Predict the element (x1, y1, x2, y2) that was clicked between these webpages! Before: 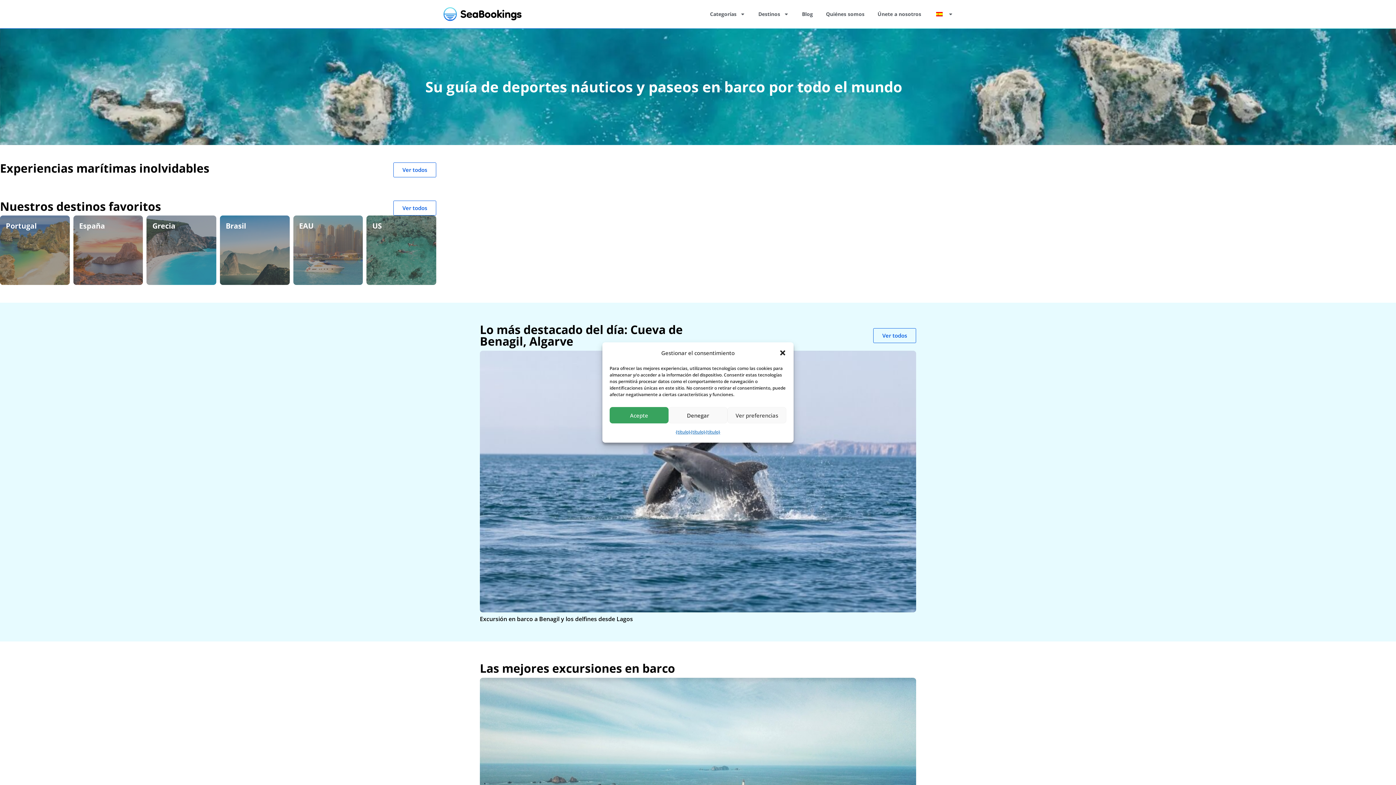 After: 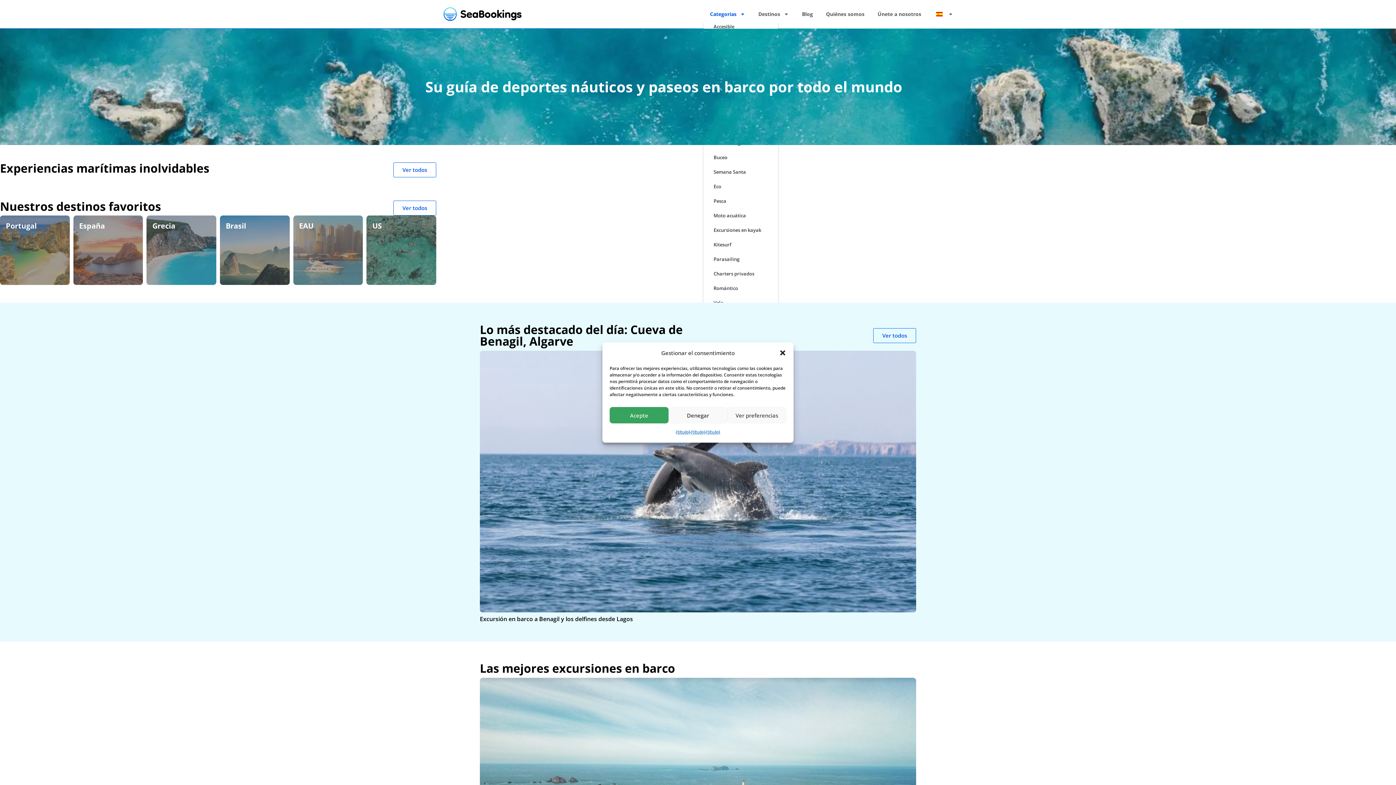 Action: bbox: (703, 9, 752, 19) label: Categorías